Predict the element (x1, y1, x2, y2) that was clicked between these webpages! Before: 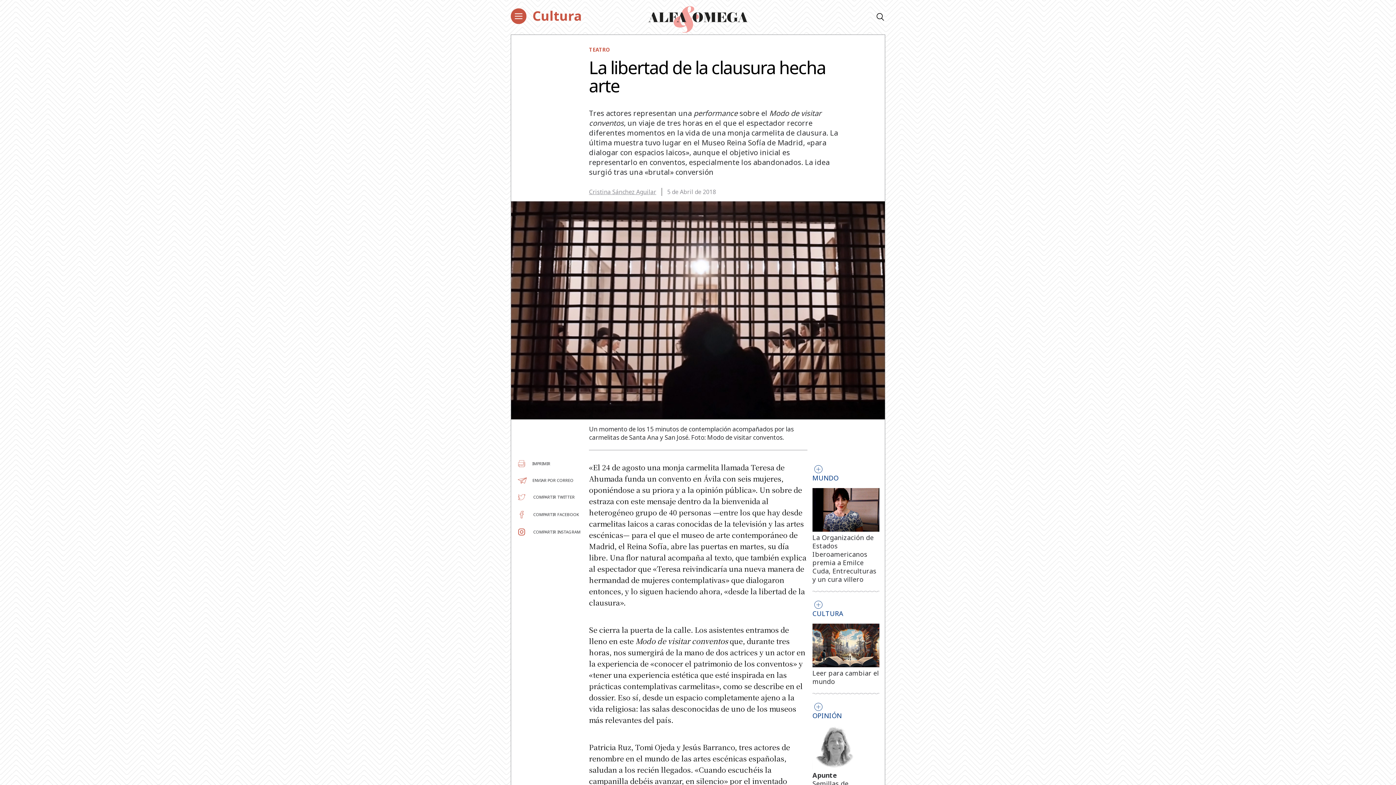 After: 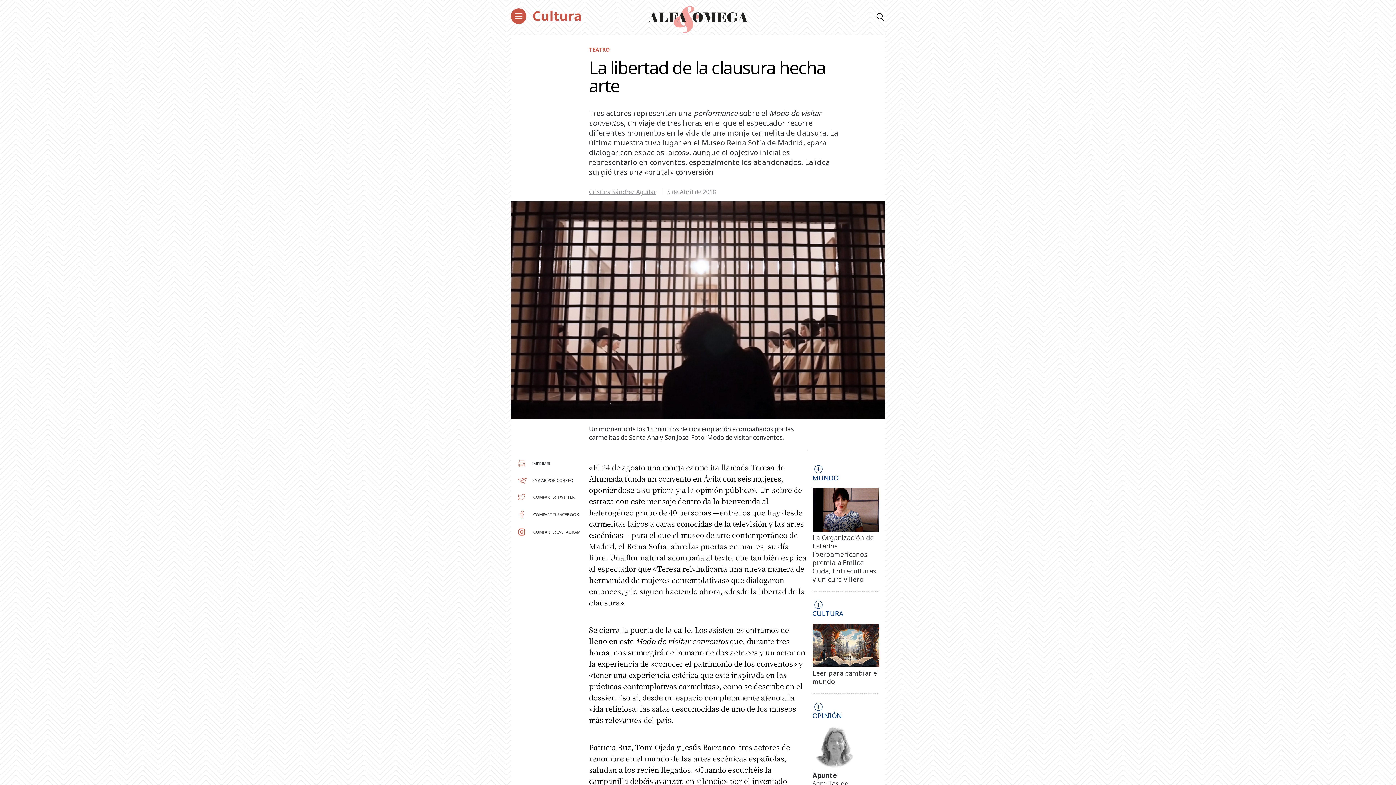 Action: label:  COMPARTIR TWITTER bbox: (516, 494, 574, 499)